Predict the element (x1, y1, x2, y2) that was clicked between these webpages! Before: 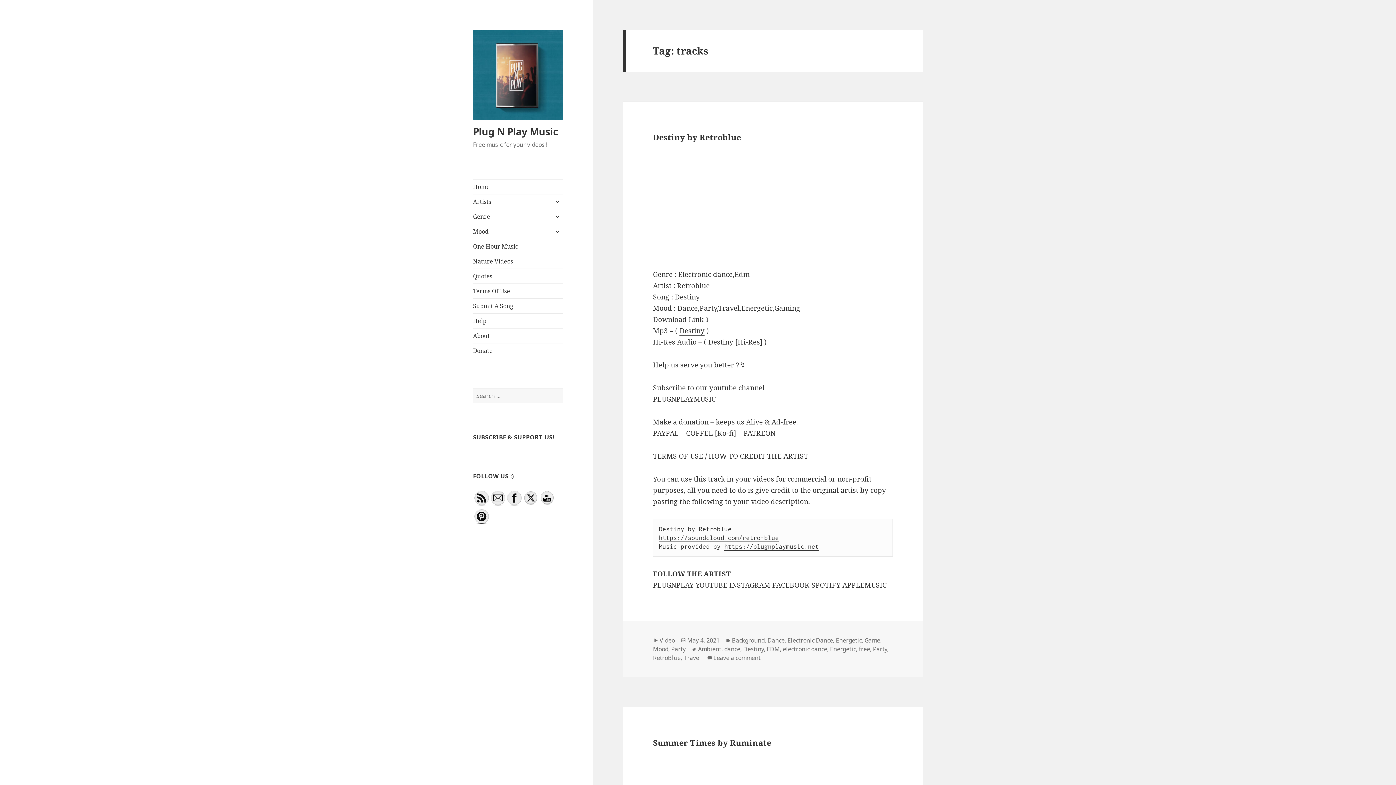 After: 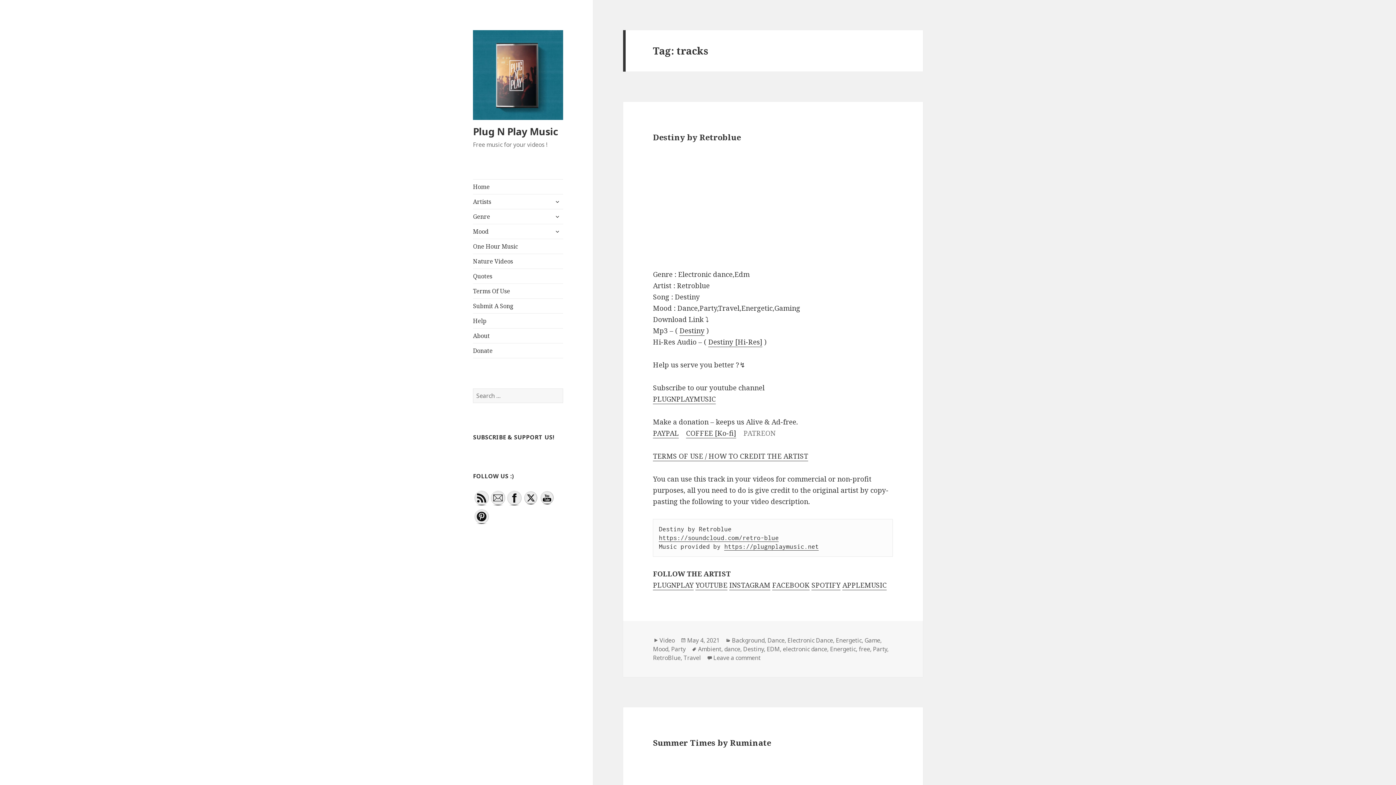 Action: label: PATREON bbox: (743, 428, 775, 438)